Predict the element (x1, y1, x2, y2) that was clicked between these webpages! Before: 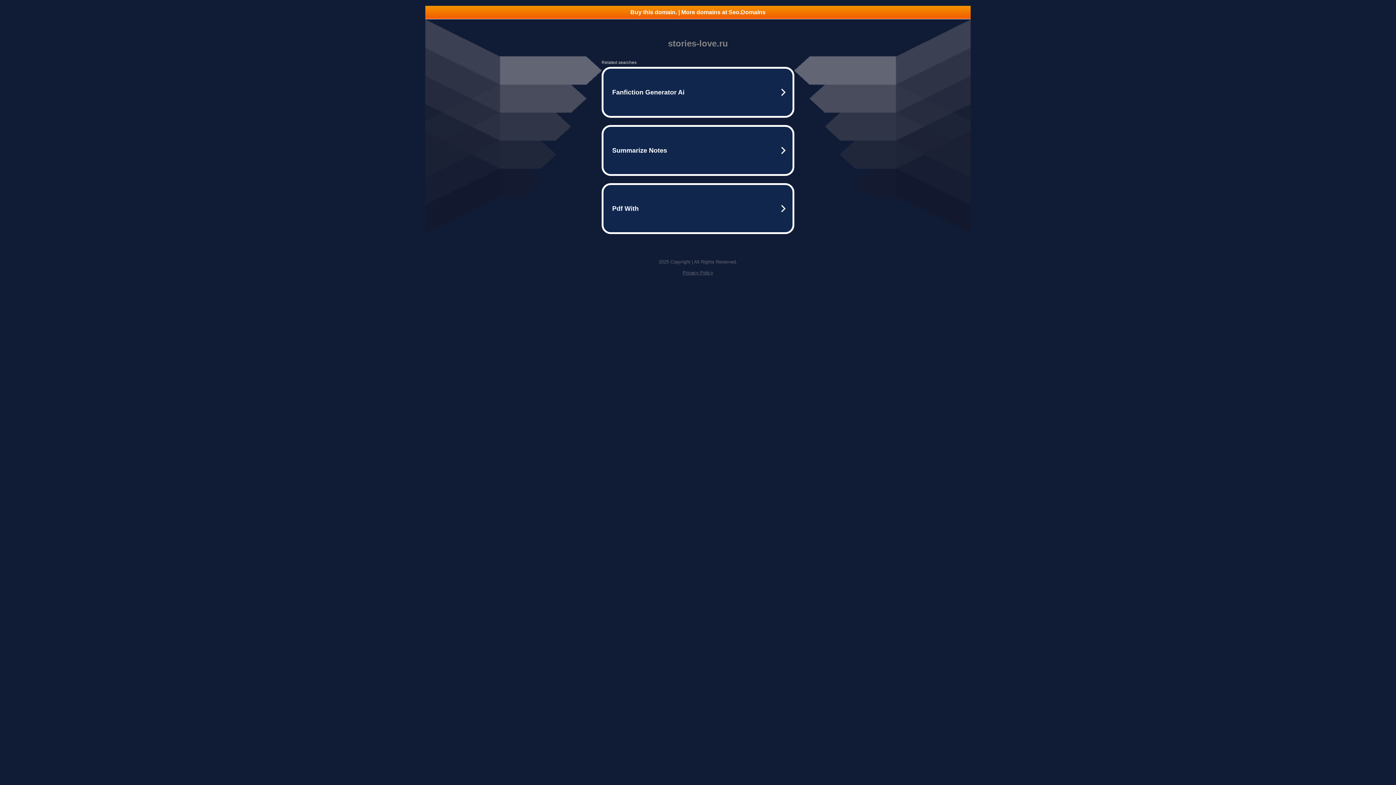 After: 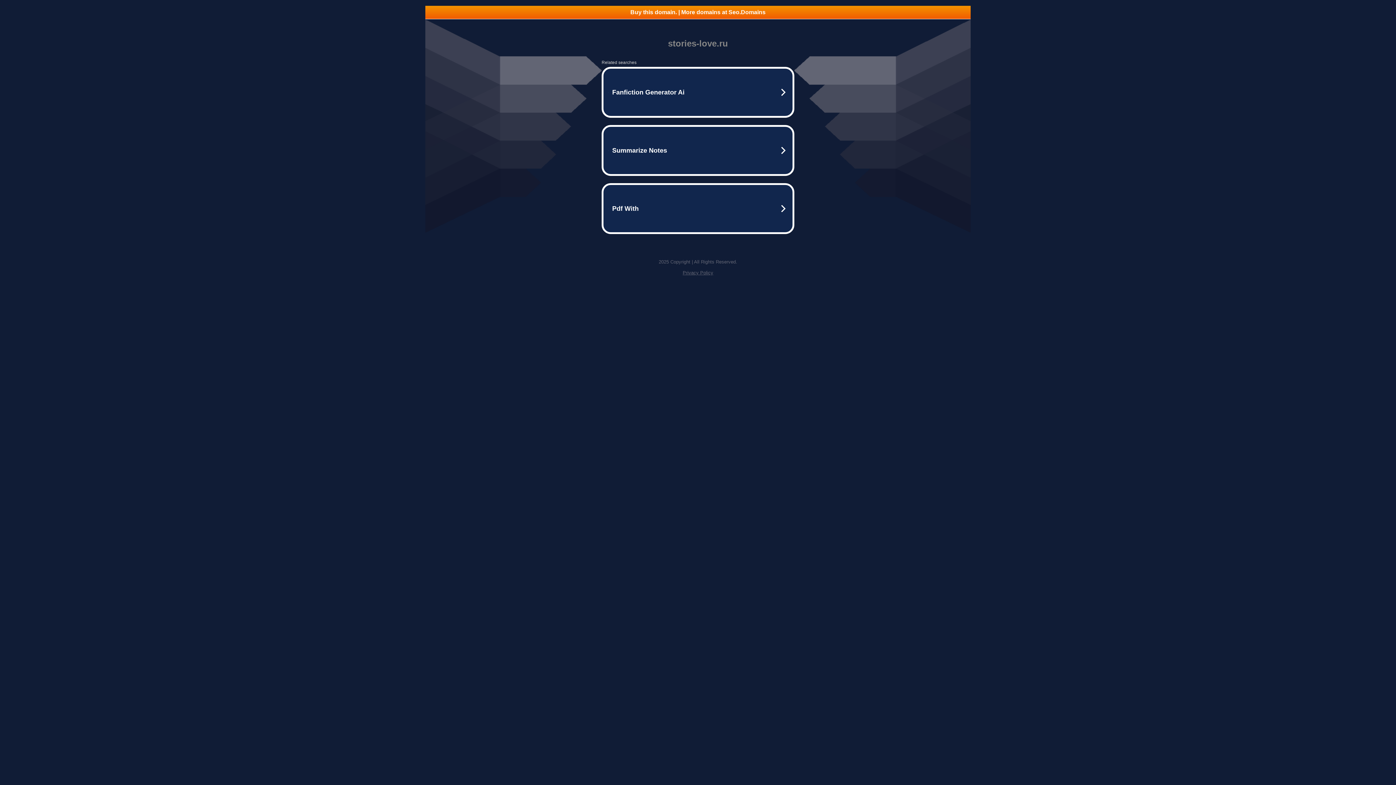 Action: bbox: (682, 270, 713, 275) label: Privacy Policy